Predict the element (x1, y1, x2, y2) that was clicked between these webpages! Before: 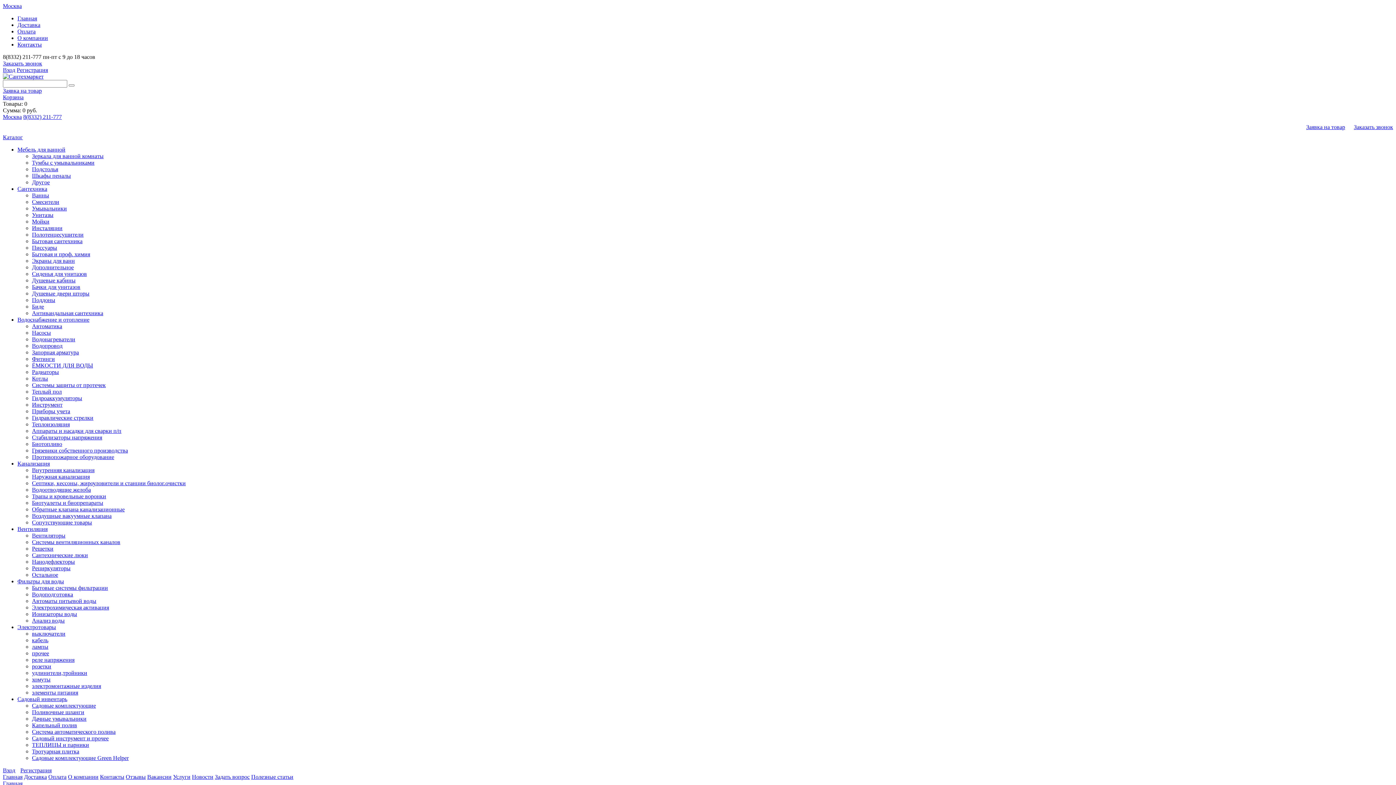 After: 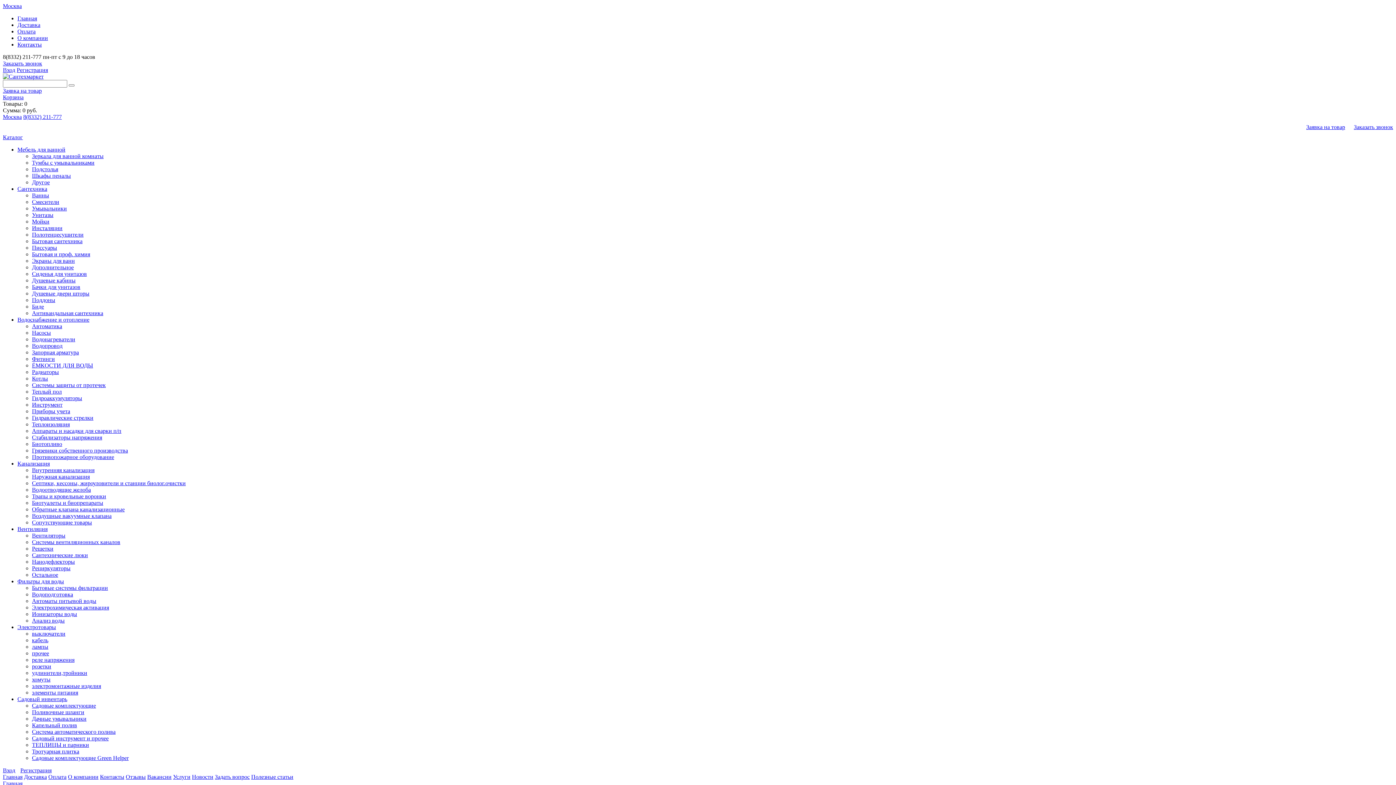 Action: bbox: (32, 284, 80, 290) label: Бачки для унитазов